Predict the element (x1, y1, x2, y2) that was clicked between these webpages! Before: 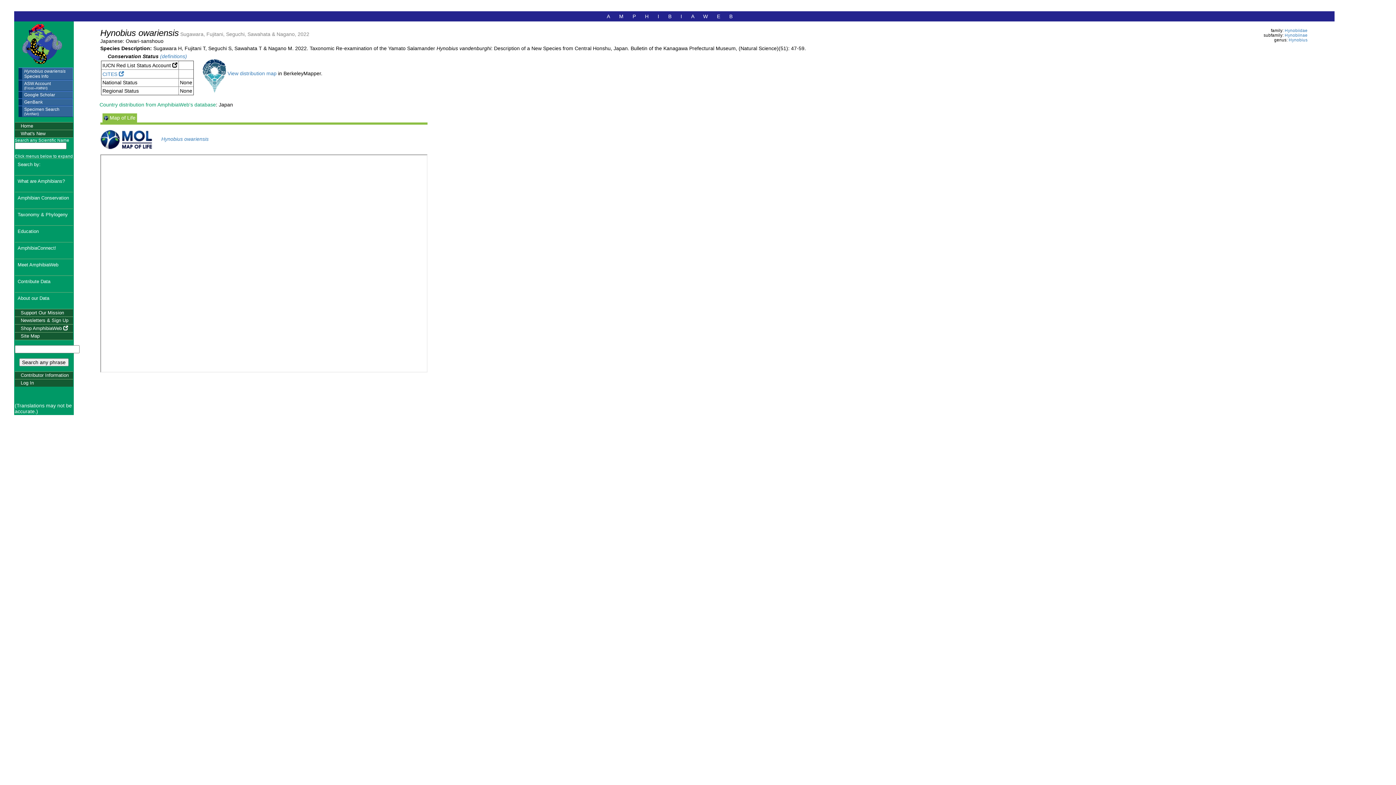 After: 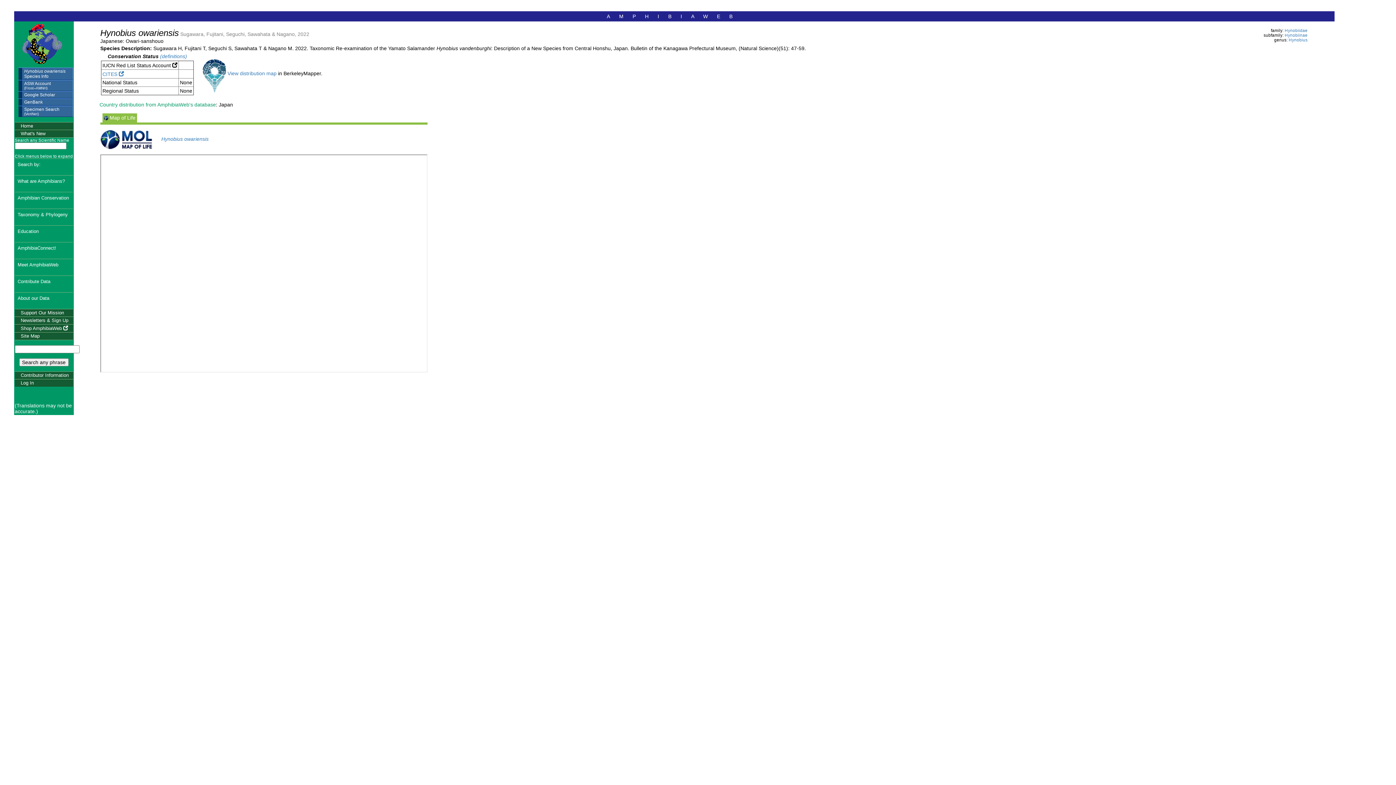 Action: bbox: (100, 136, 152, 141)